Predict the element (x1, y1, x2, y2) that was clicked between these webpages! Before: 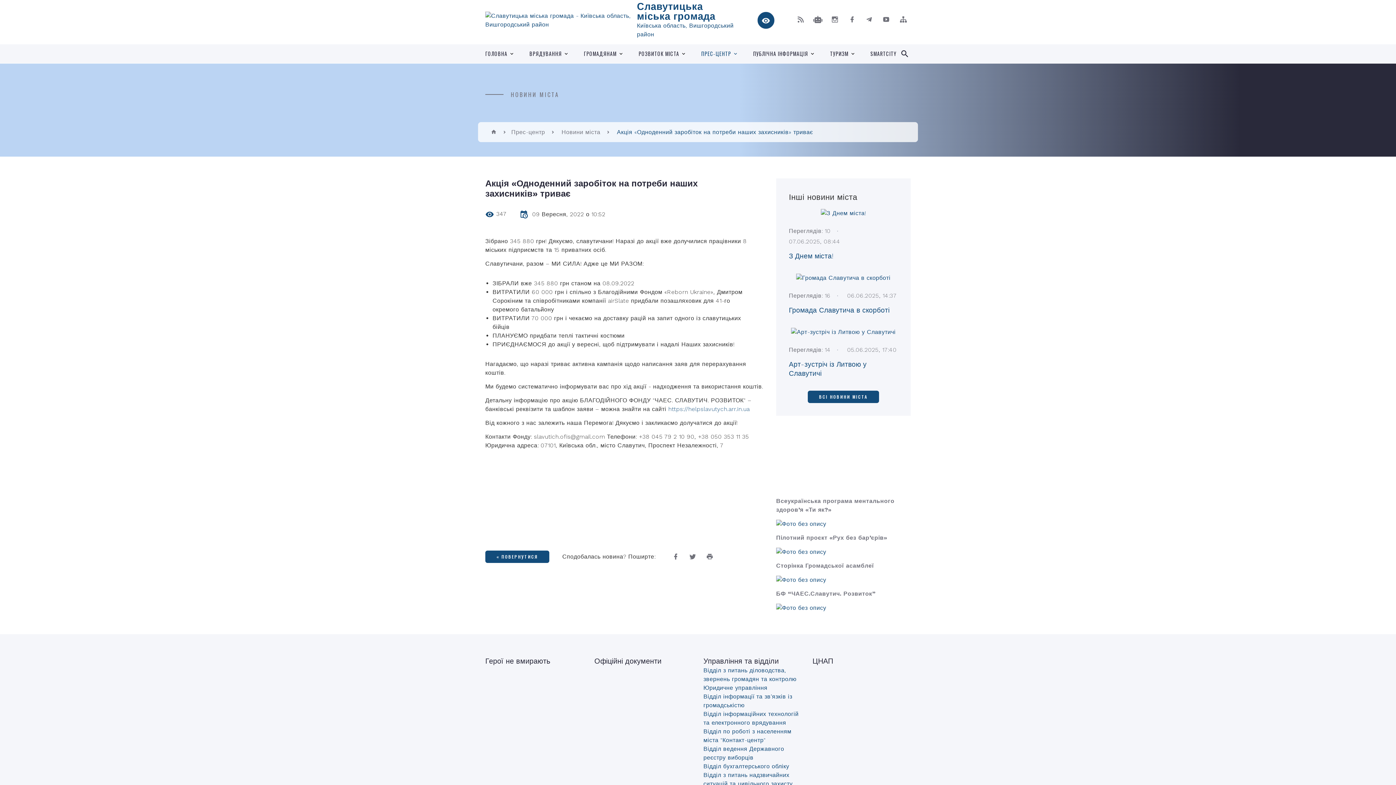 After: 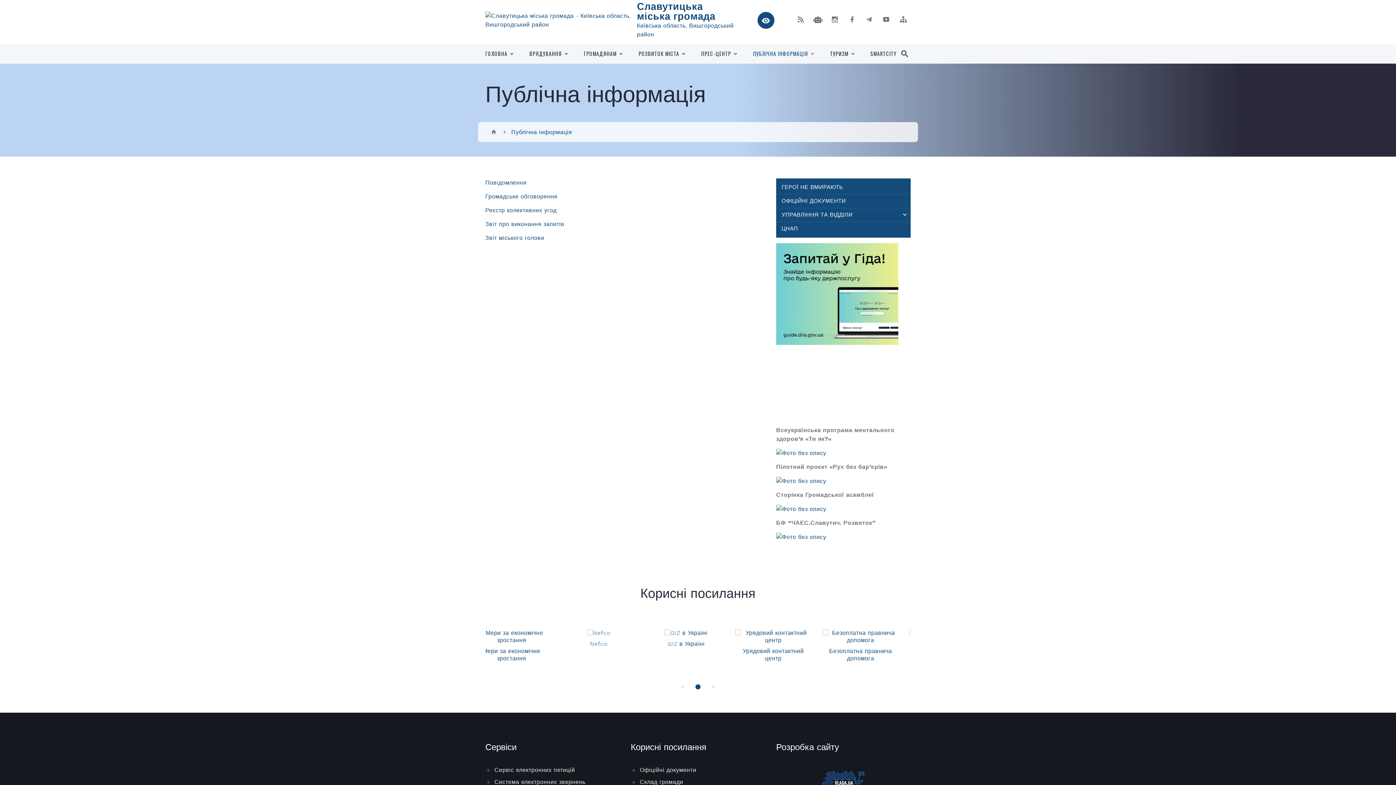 Action: bbox: (753, 50, 808, 57) label: ПУБЛІЧНА ІНФОРМАЦІЯ